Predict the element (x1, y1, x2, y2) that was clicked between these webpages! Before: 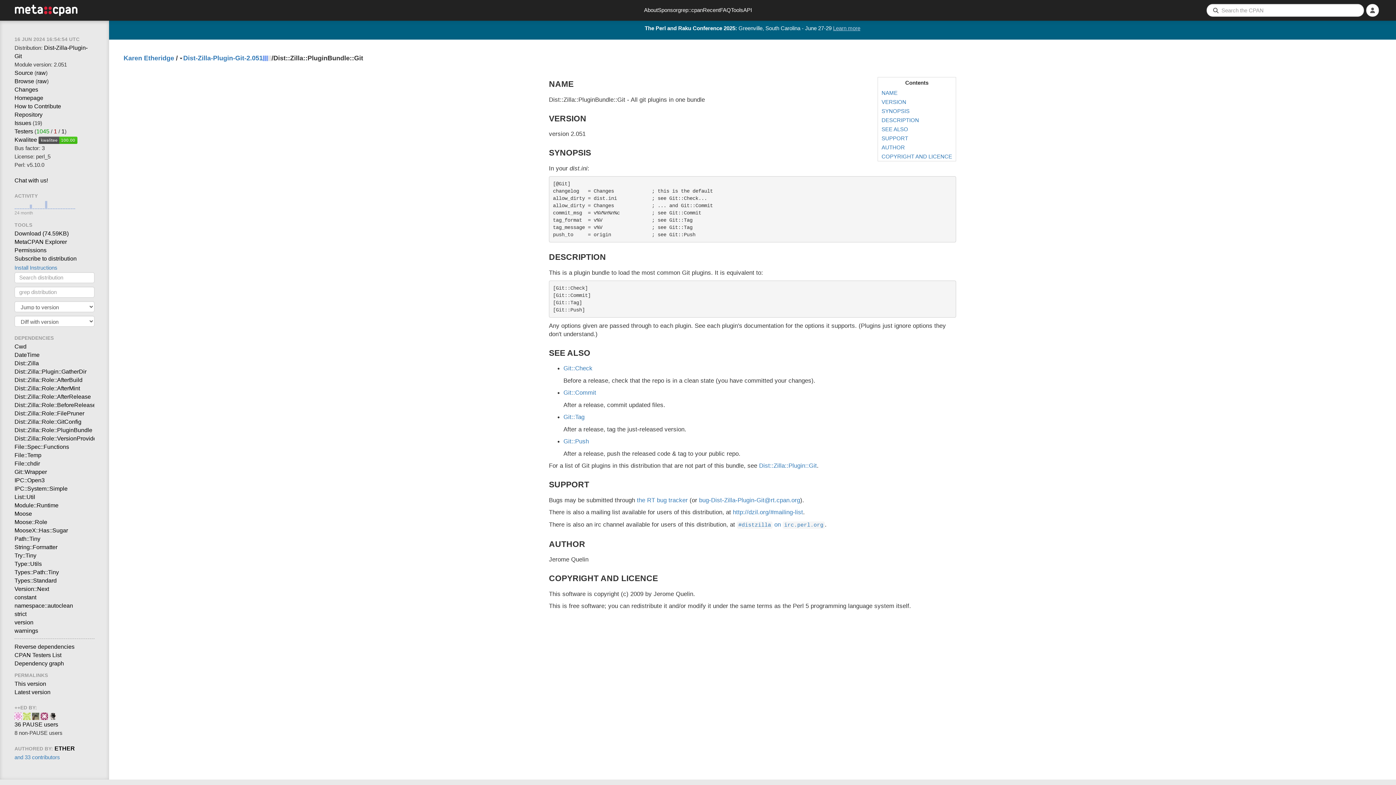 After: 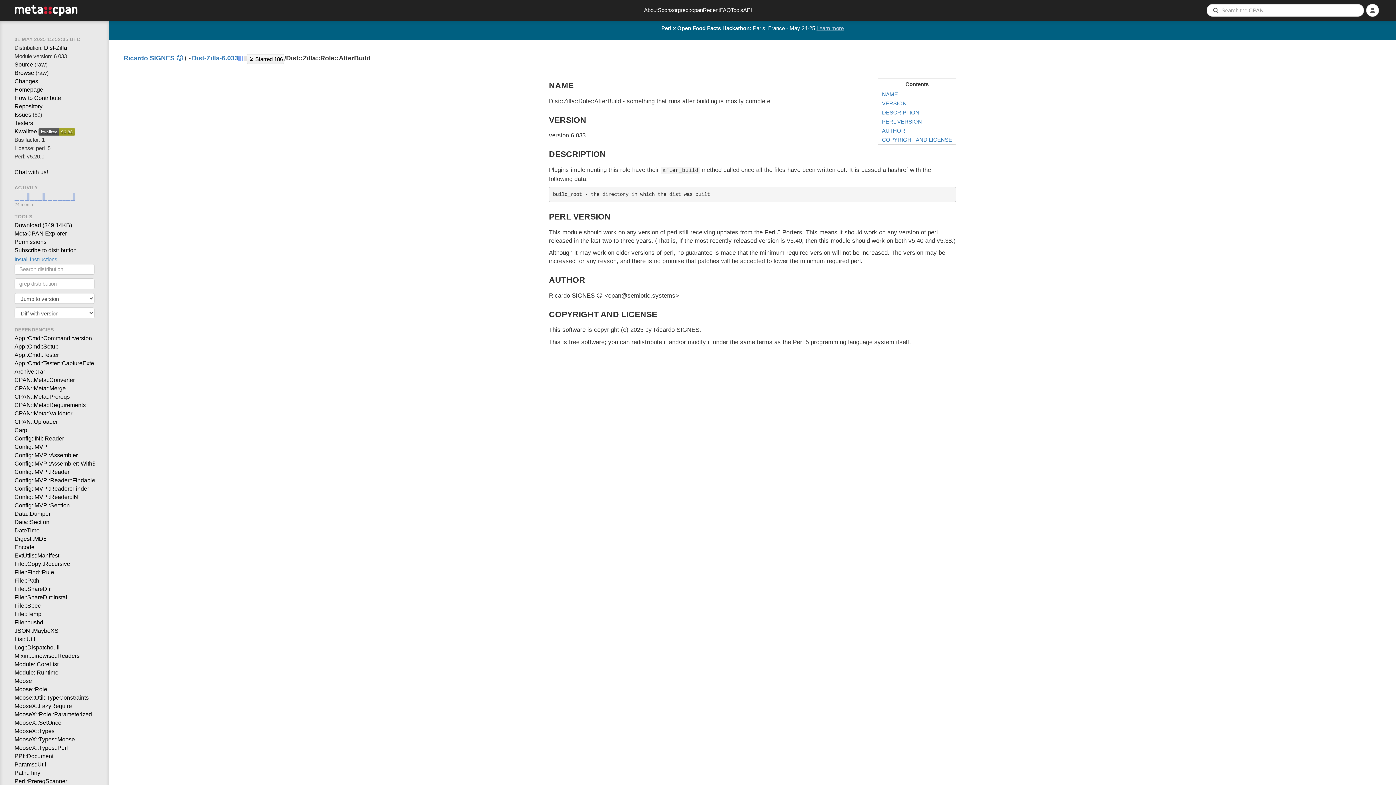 Action: label: Dist::Zilla::Role::AfterBuild bbox: (14, 375, 94, 384)